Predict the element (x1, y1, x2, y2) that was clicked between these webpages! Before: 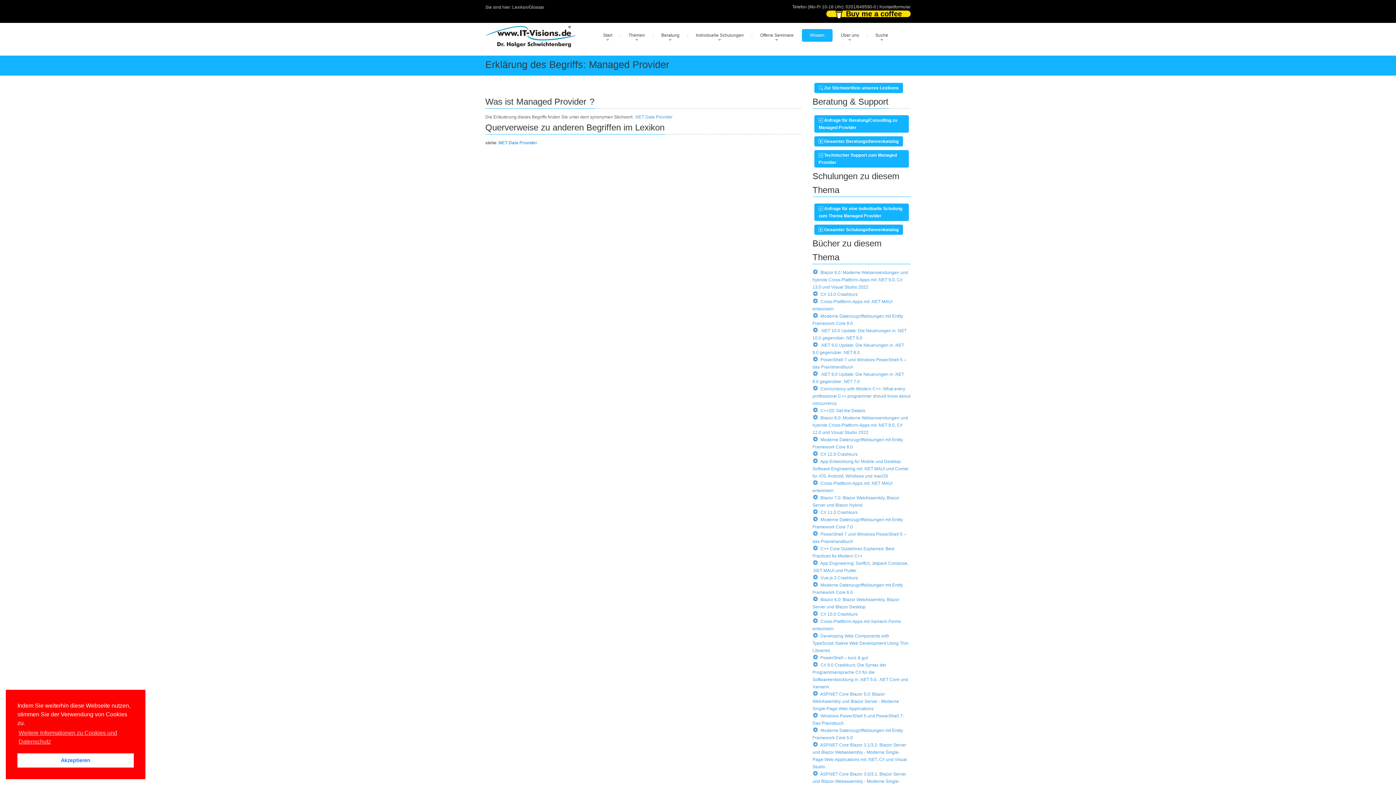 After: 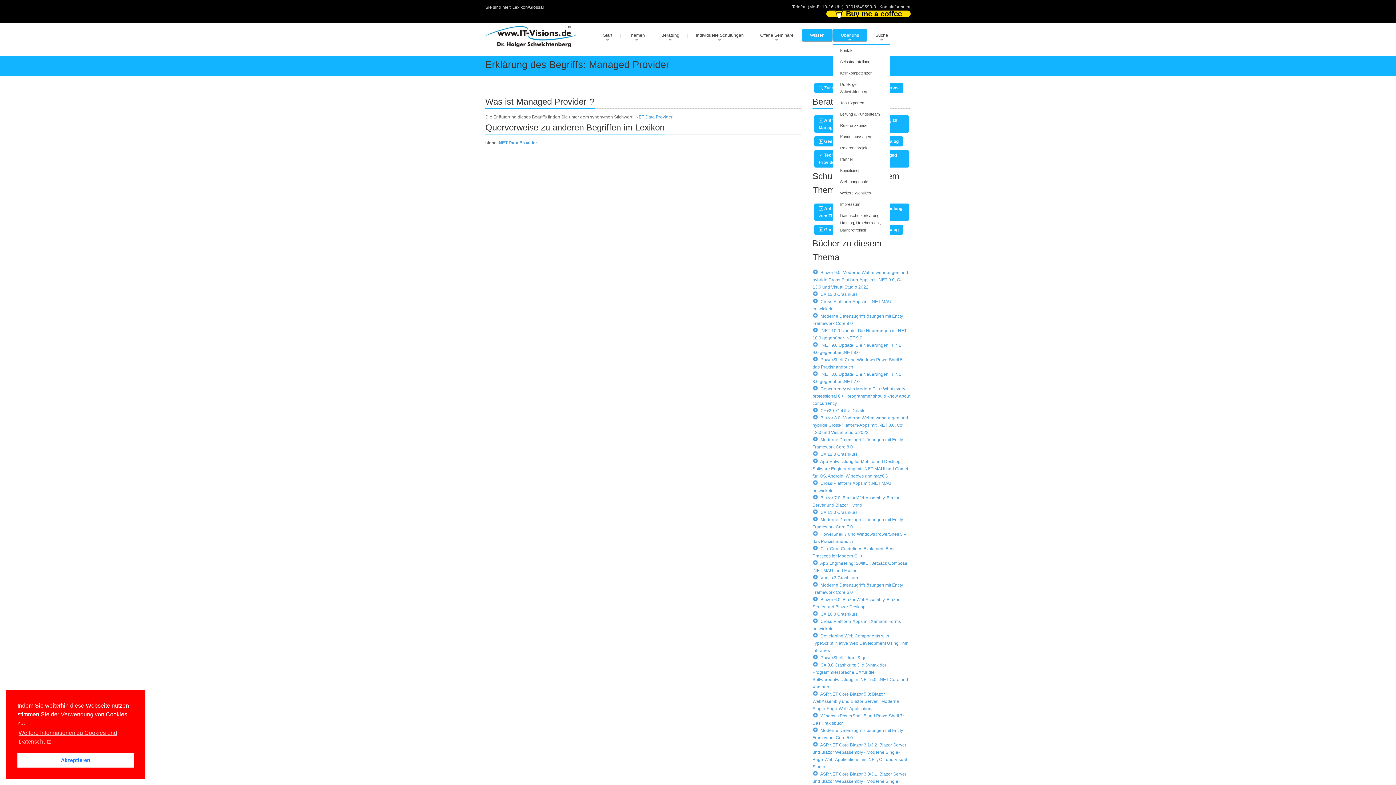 Action: bbox: (833, 29, 867, 41) label: Über uns